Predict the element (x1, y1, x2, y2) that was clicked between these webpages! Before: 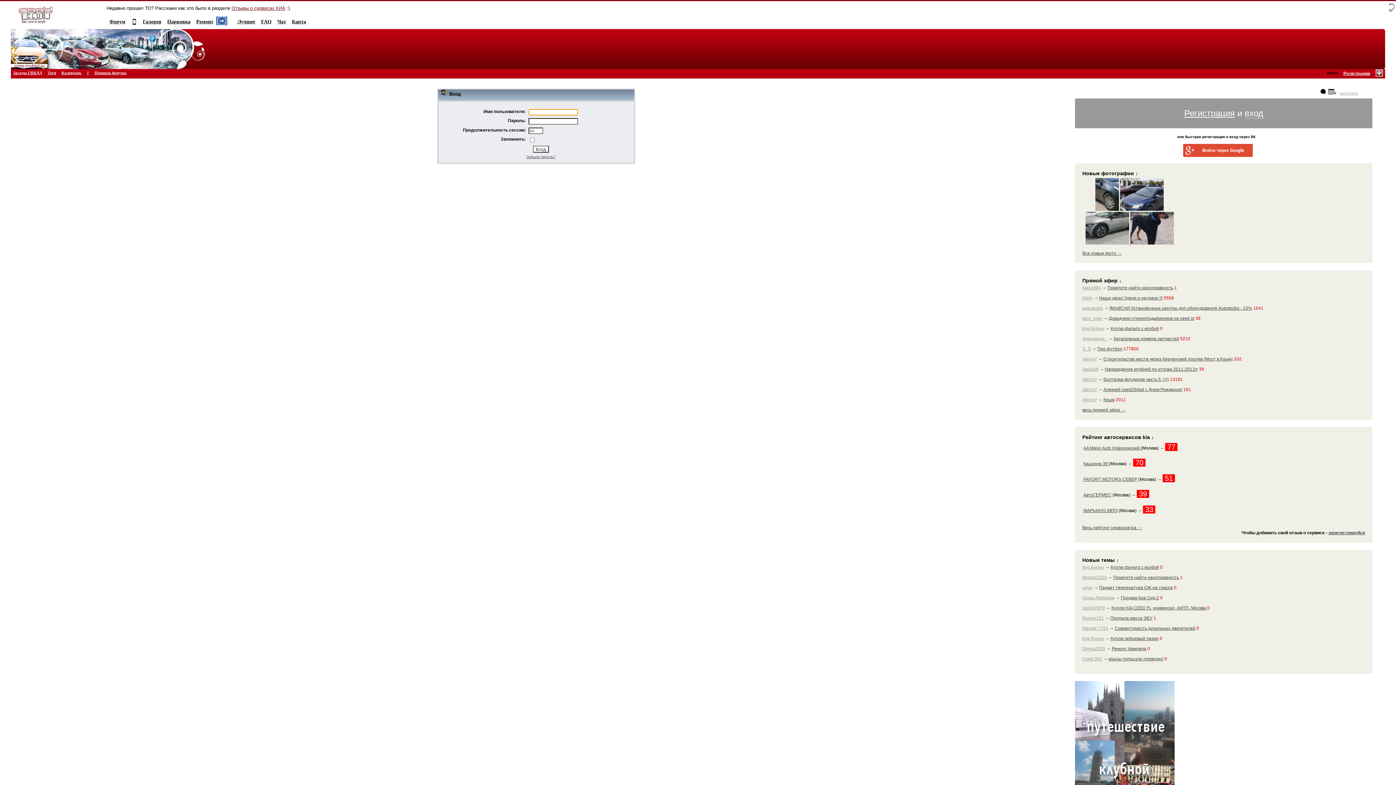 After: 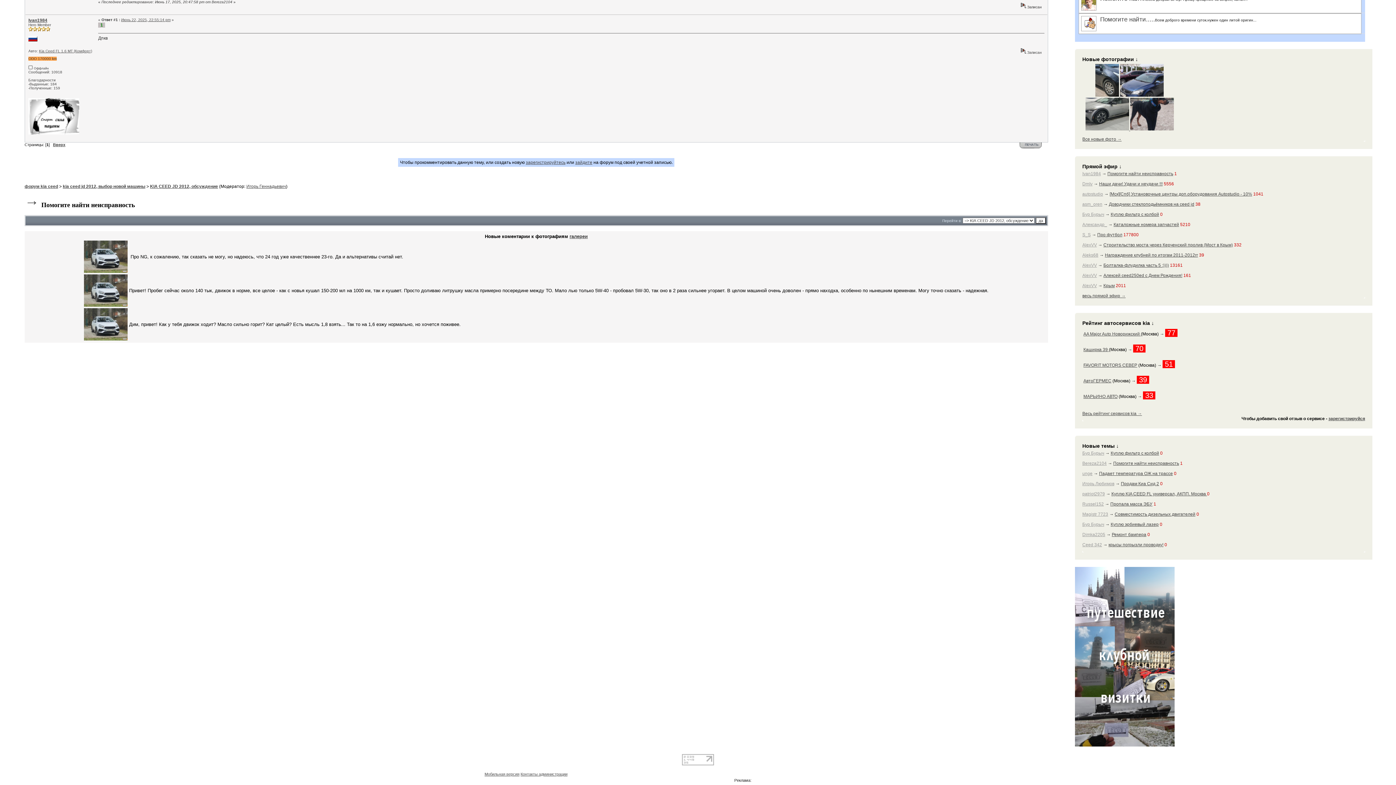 Action: label: Помогите найти неисправность bbox: (1107, 285, 1173, 290)